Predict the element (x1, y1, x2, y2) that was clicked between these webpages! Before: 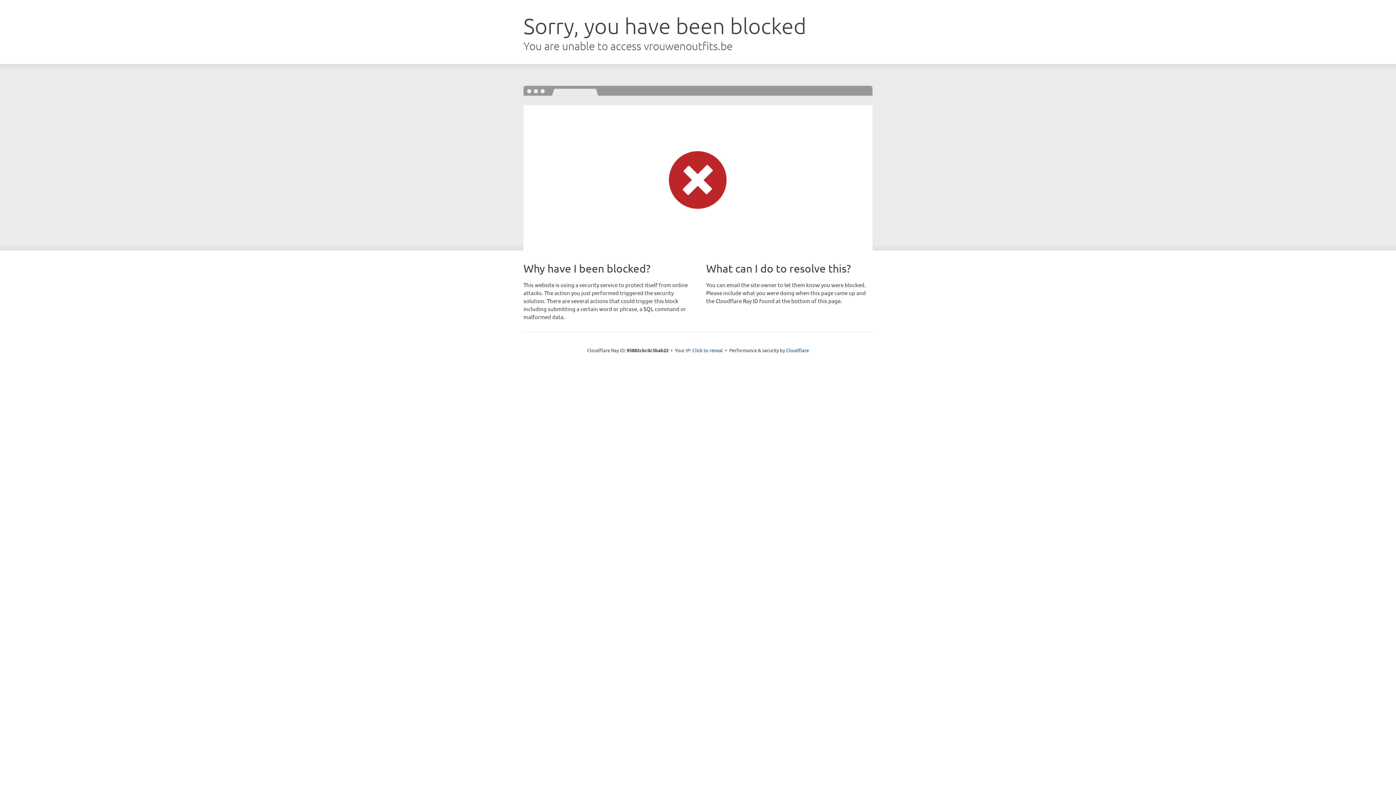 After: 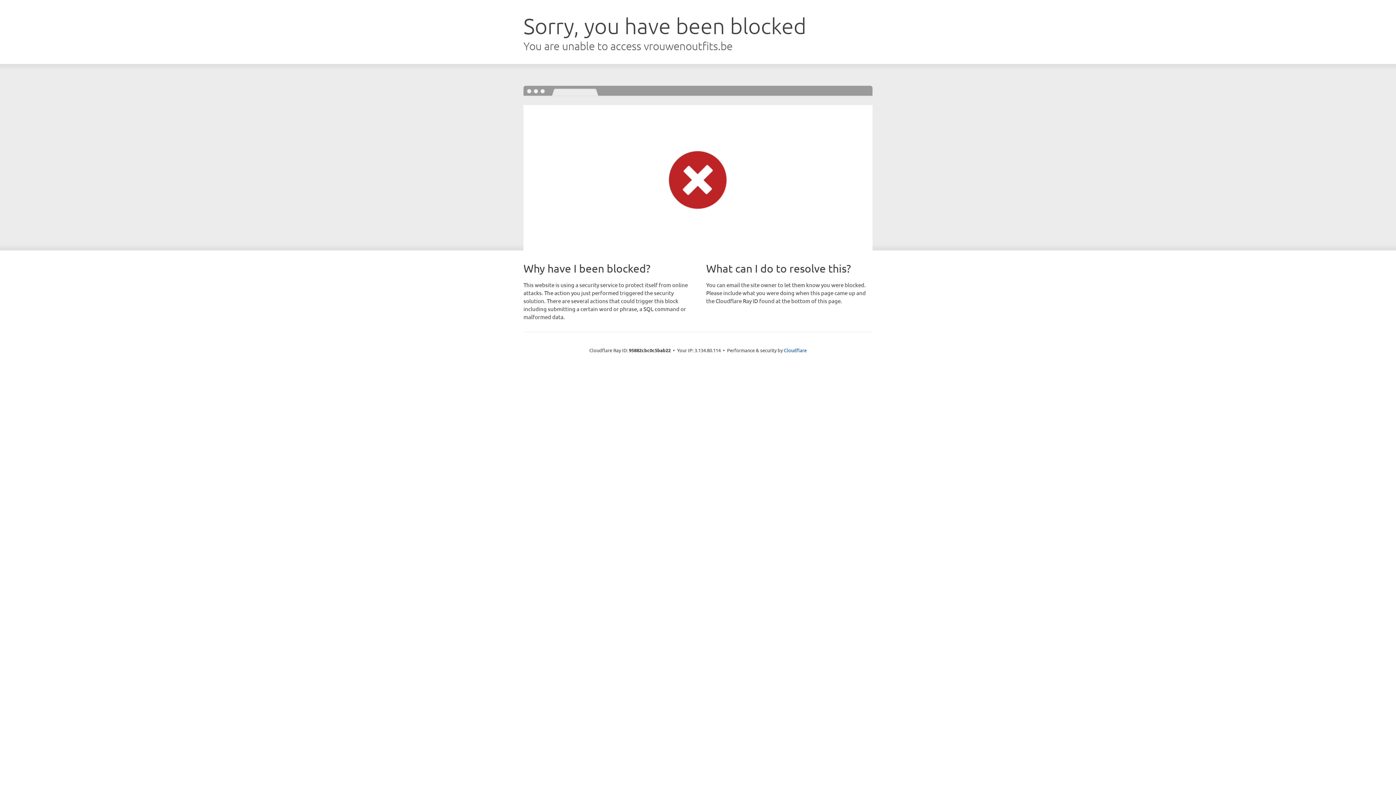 Action: label: Click to reveal bbox: (692, 346, 723, 353)